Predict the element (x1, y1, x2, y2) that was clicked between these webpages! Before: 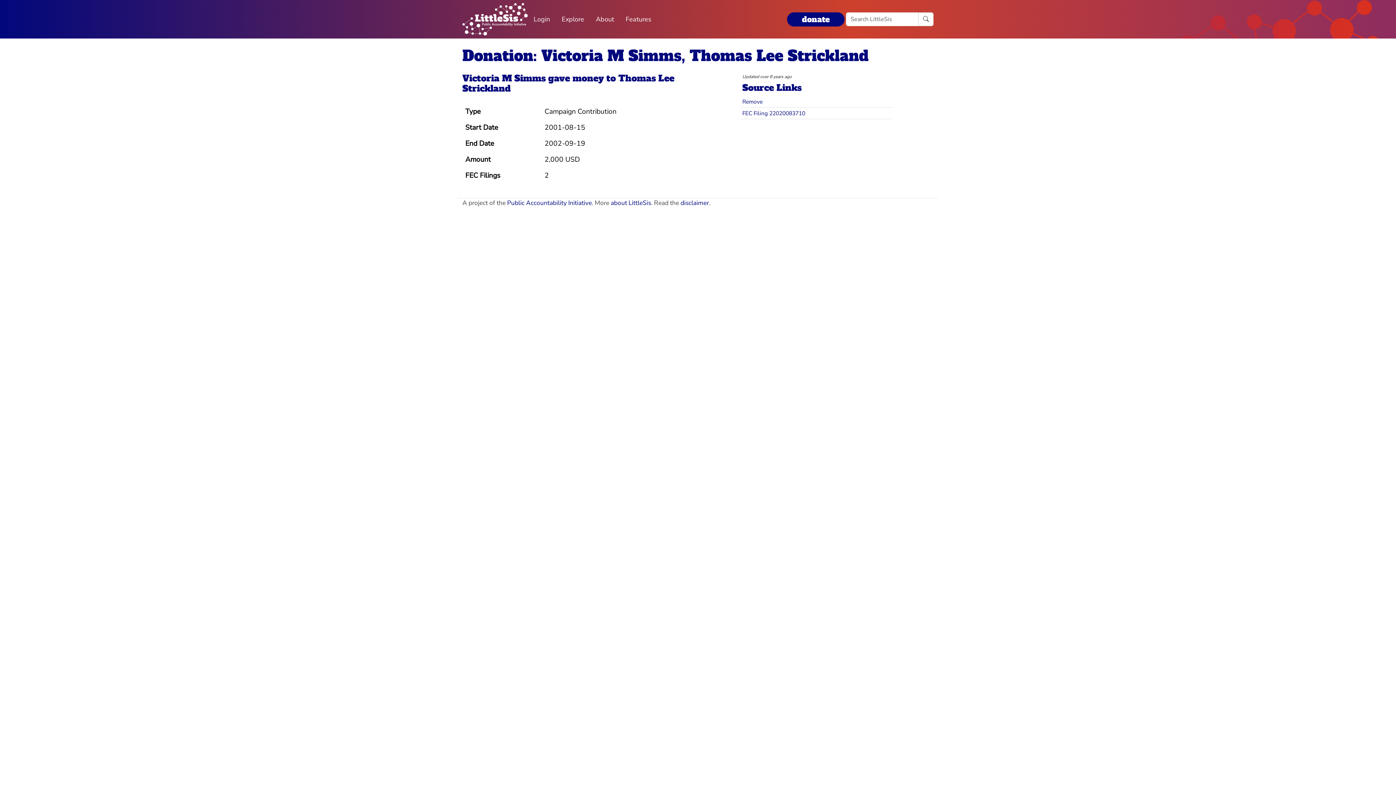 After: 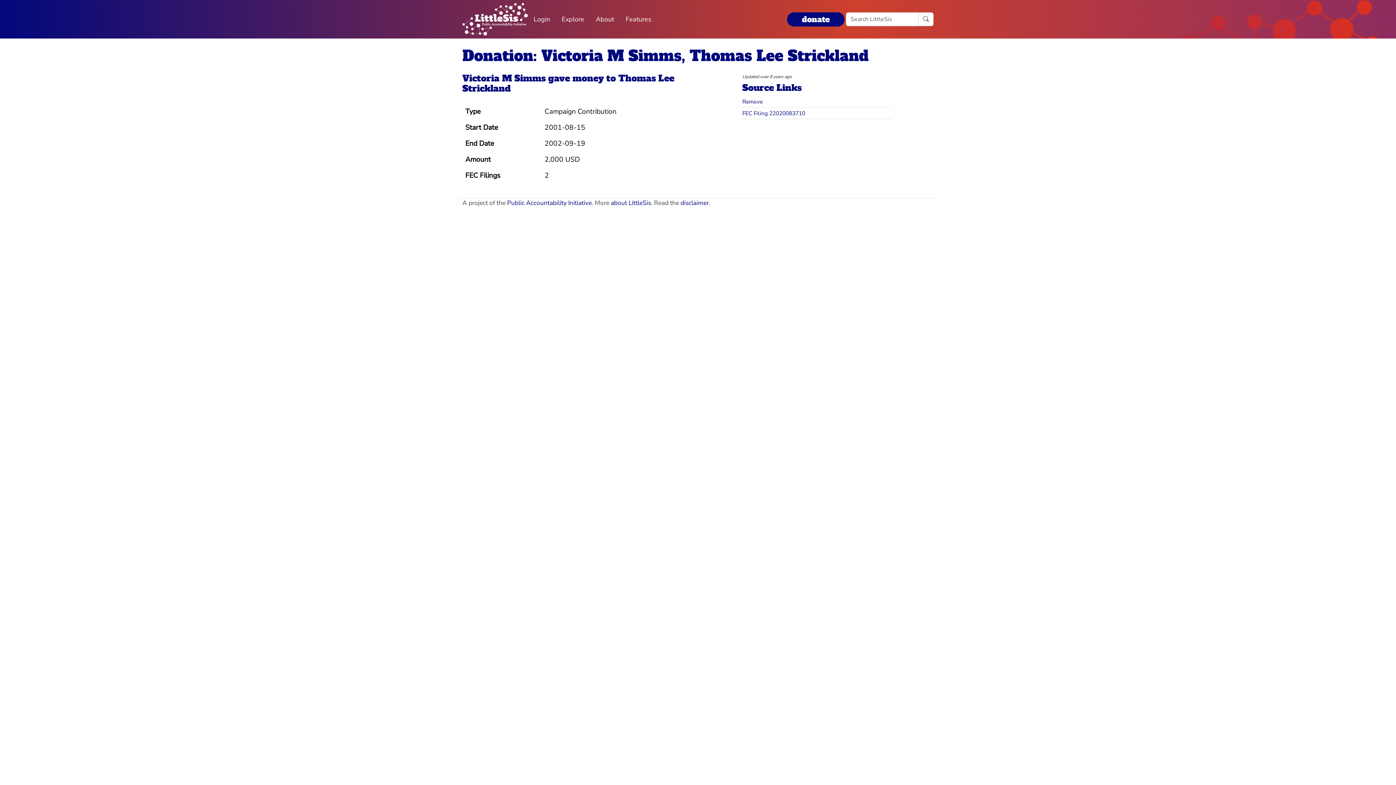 Action: label: Donation: Victoria M Simms, Thomas Lee Strickland bbox: (462, 46, 868, 65)